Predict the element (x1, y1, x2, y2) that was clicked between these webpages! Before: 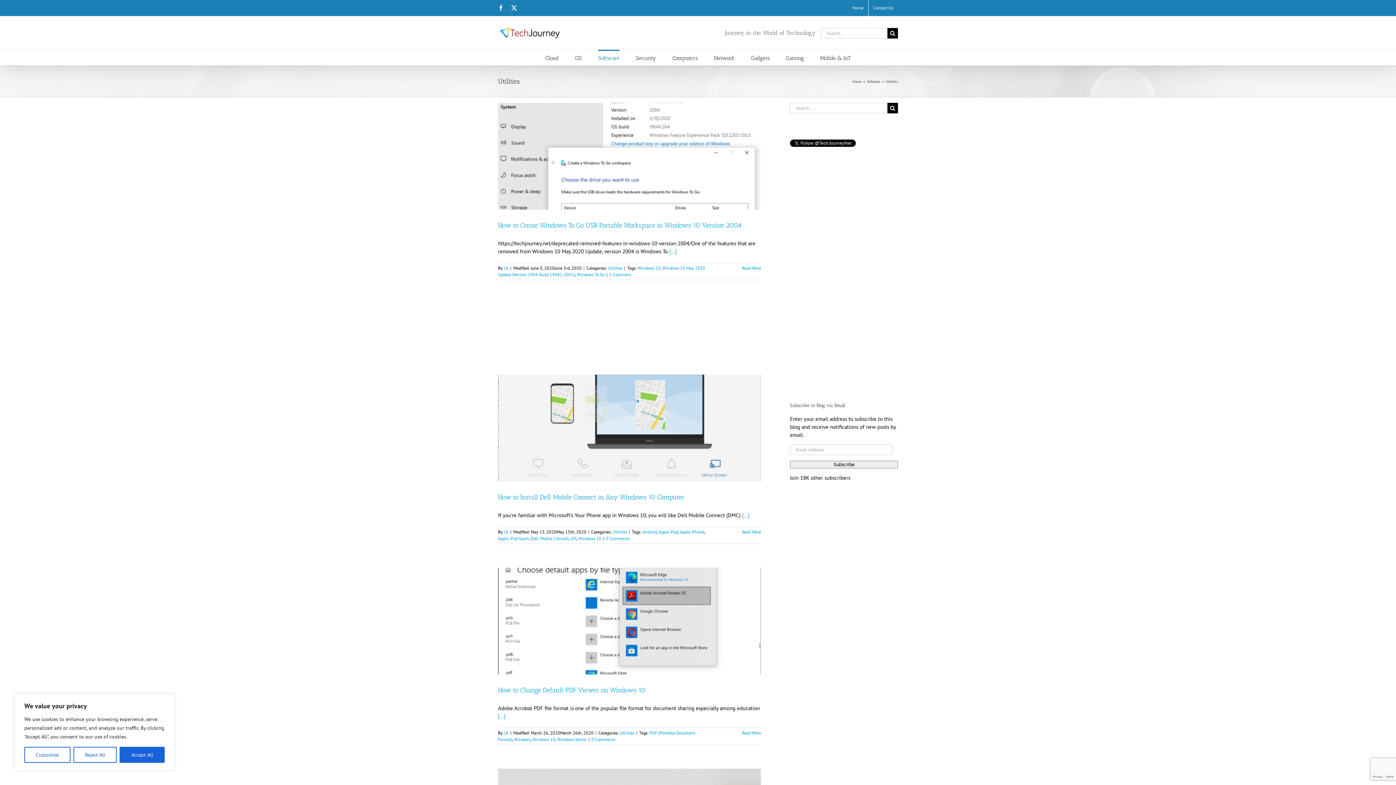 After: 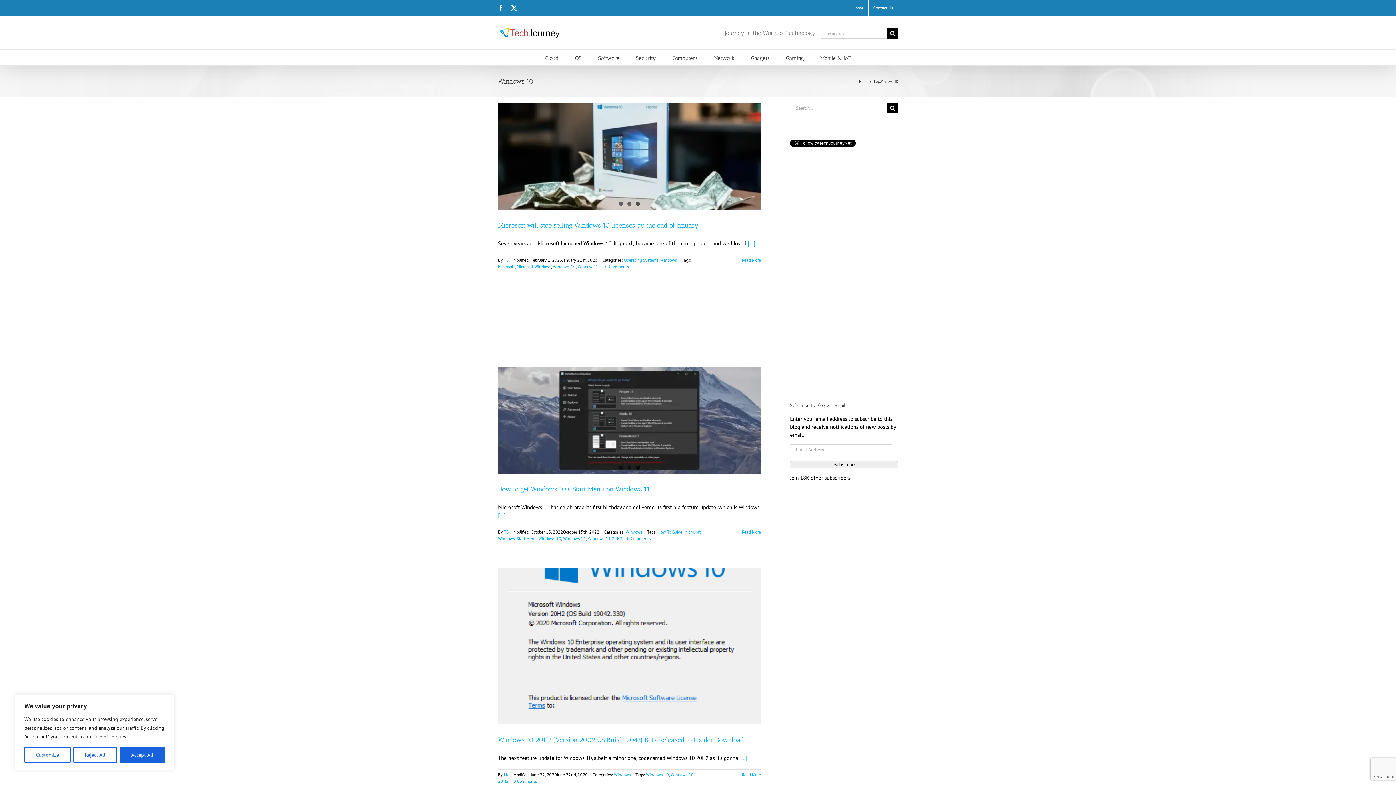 Action: label: Windows 10 bbox: (637, 265, 660, 270)